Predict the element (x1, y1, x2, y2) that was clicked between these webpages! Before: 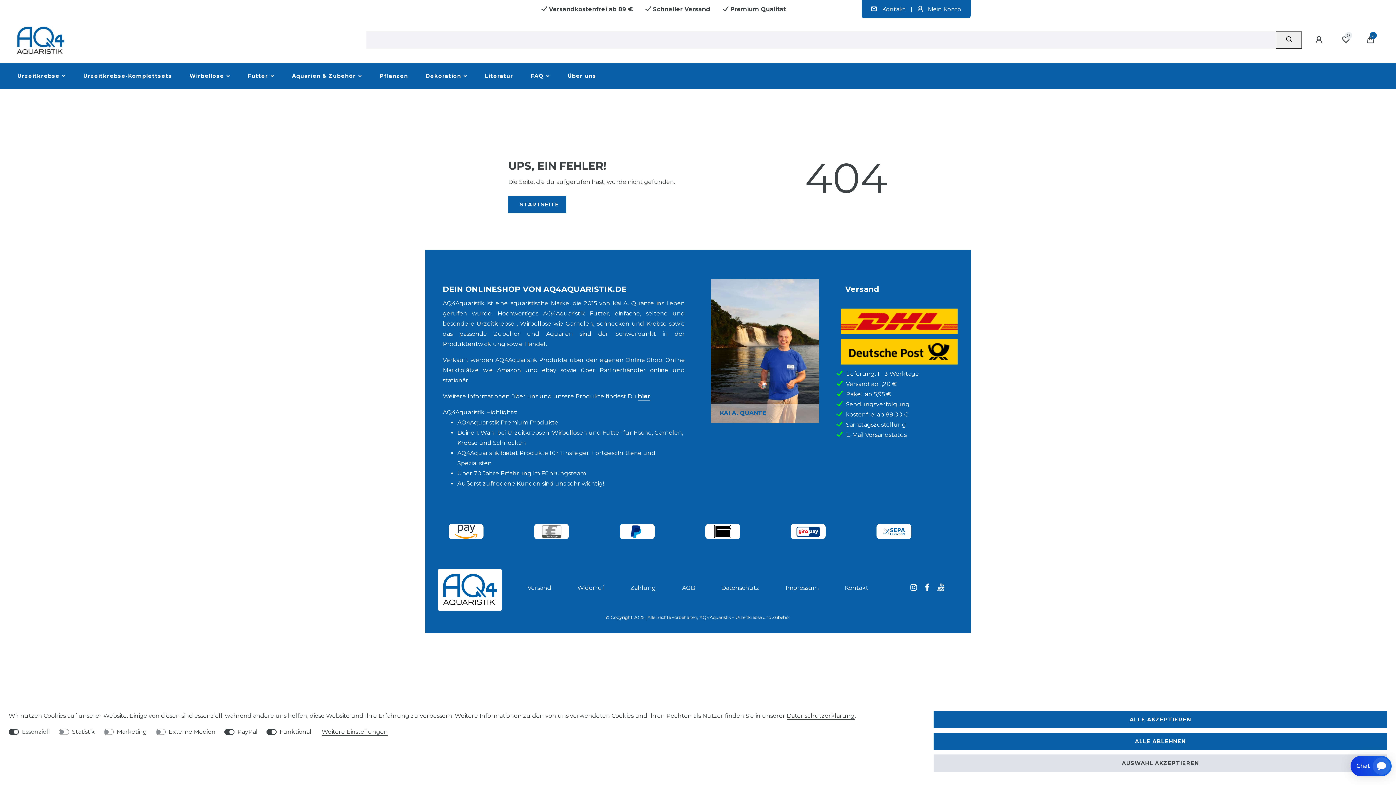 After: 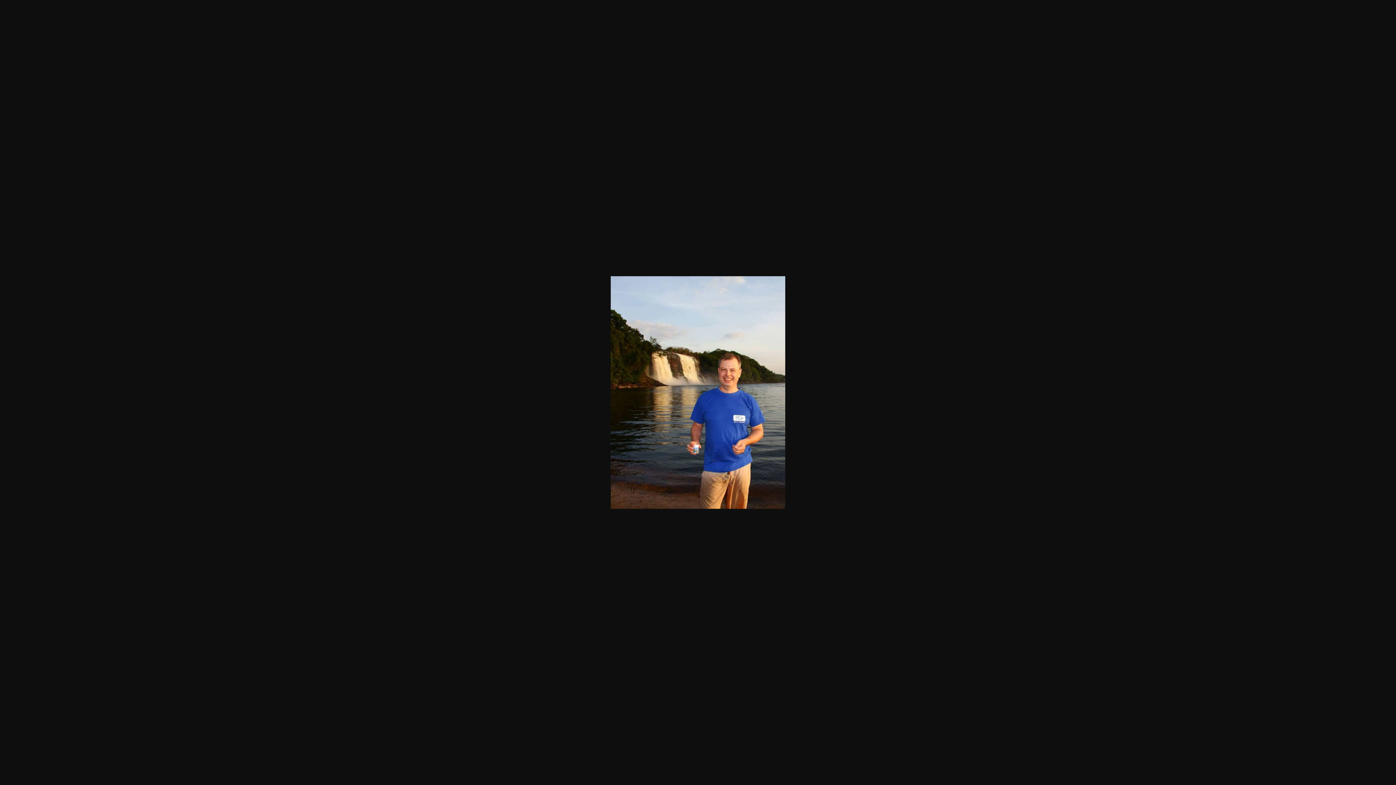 Action: bbox: (702, 279, 828, 423) label: KAI A. QUANTE